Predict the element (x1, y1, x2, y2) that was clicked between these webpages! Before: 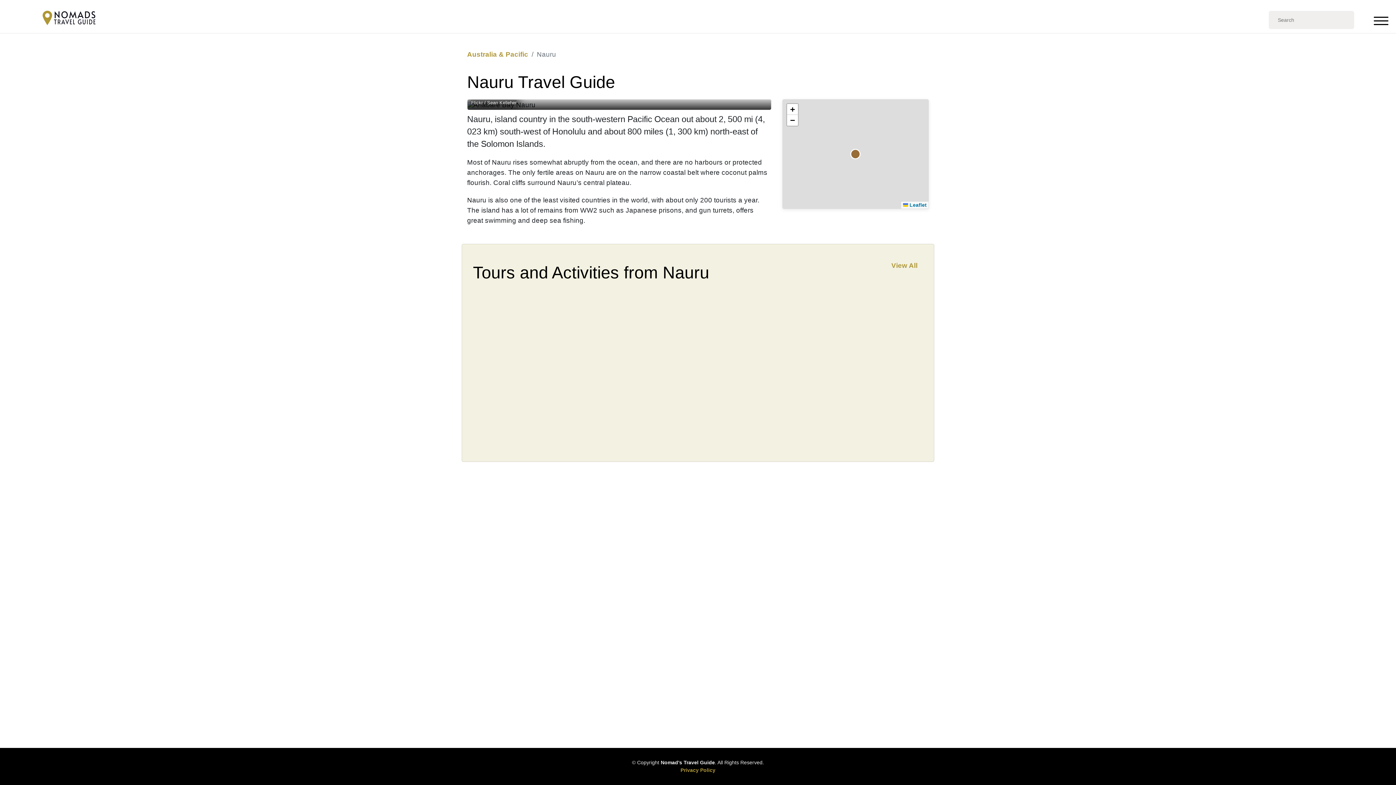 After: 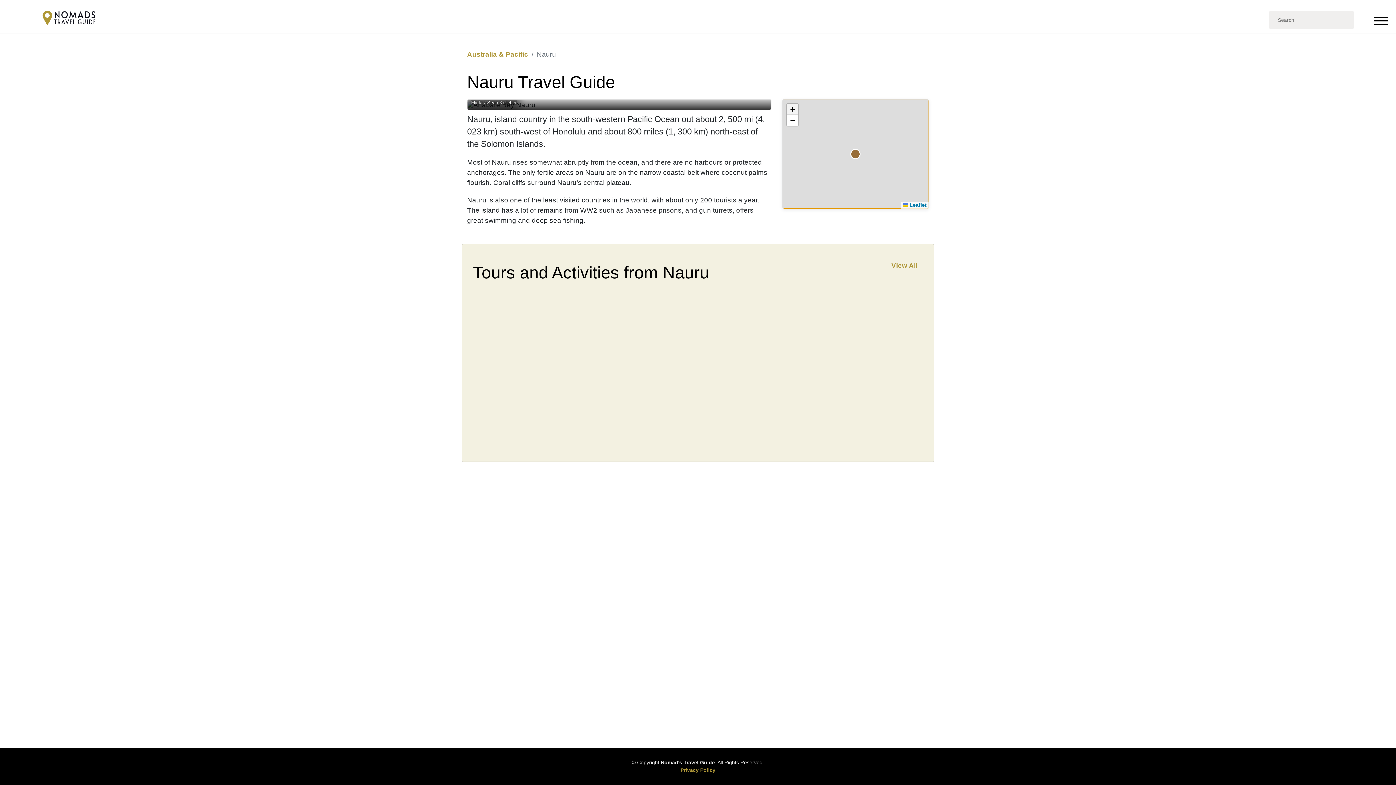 Action: label: Zoom in bbox: (787, 103, 798, 114)